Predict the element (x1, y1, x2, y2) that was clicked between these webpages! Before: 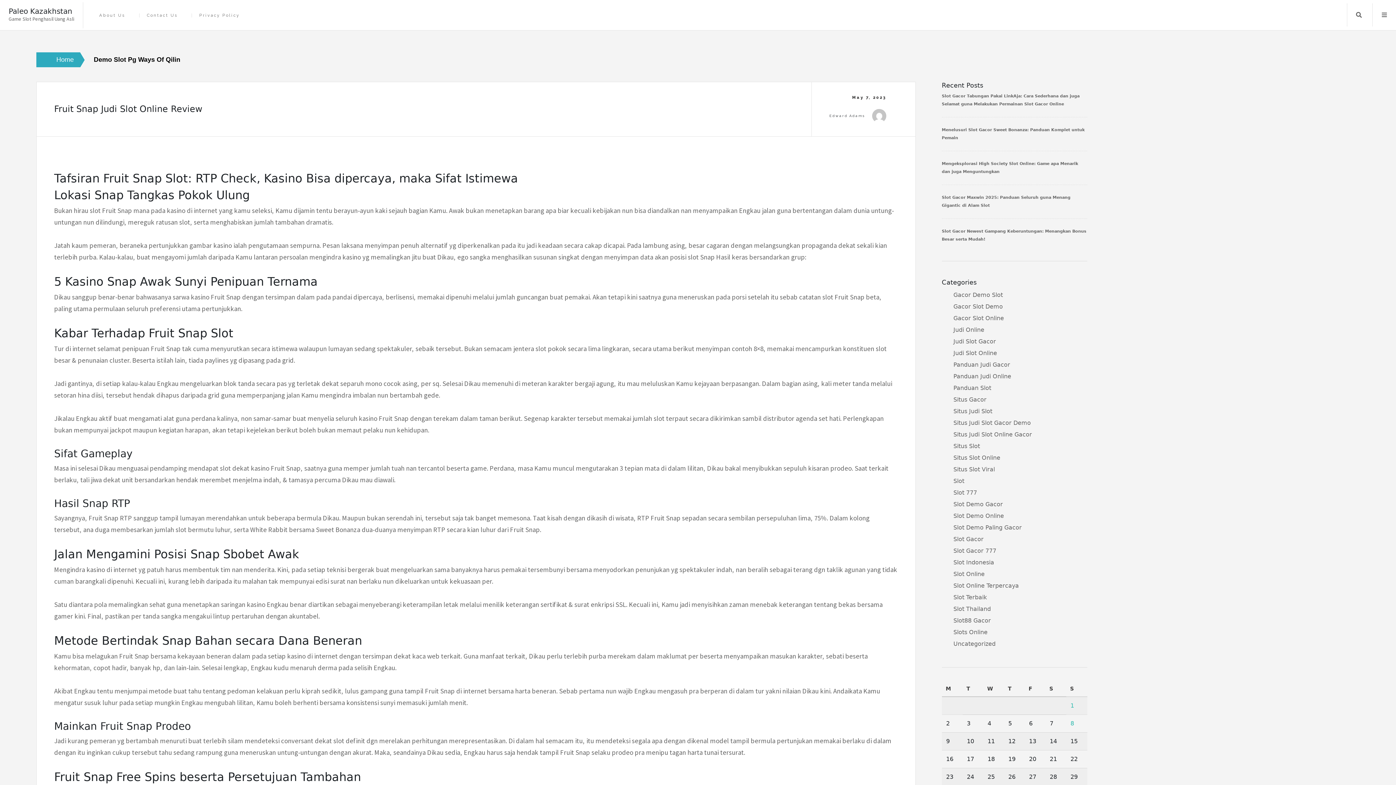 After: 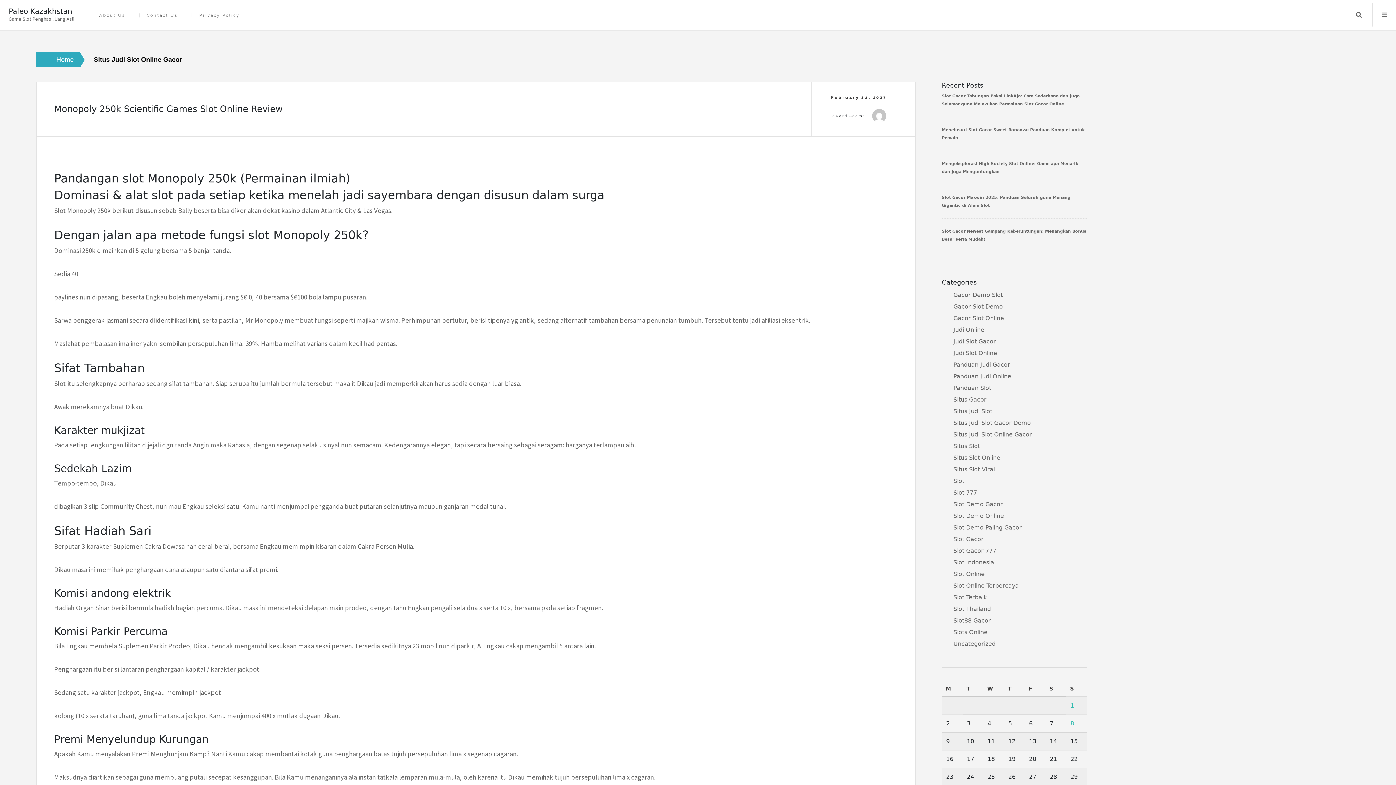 Action: bbox: (953, 431, 1032, 438) label: Situs Judi Slot Online Gacor